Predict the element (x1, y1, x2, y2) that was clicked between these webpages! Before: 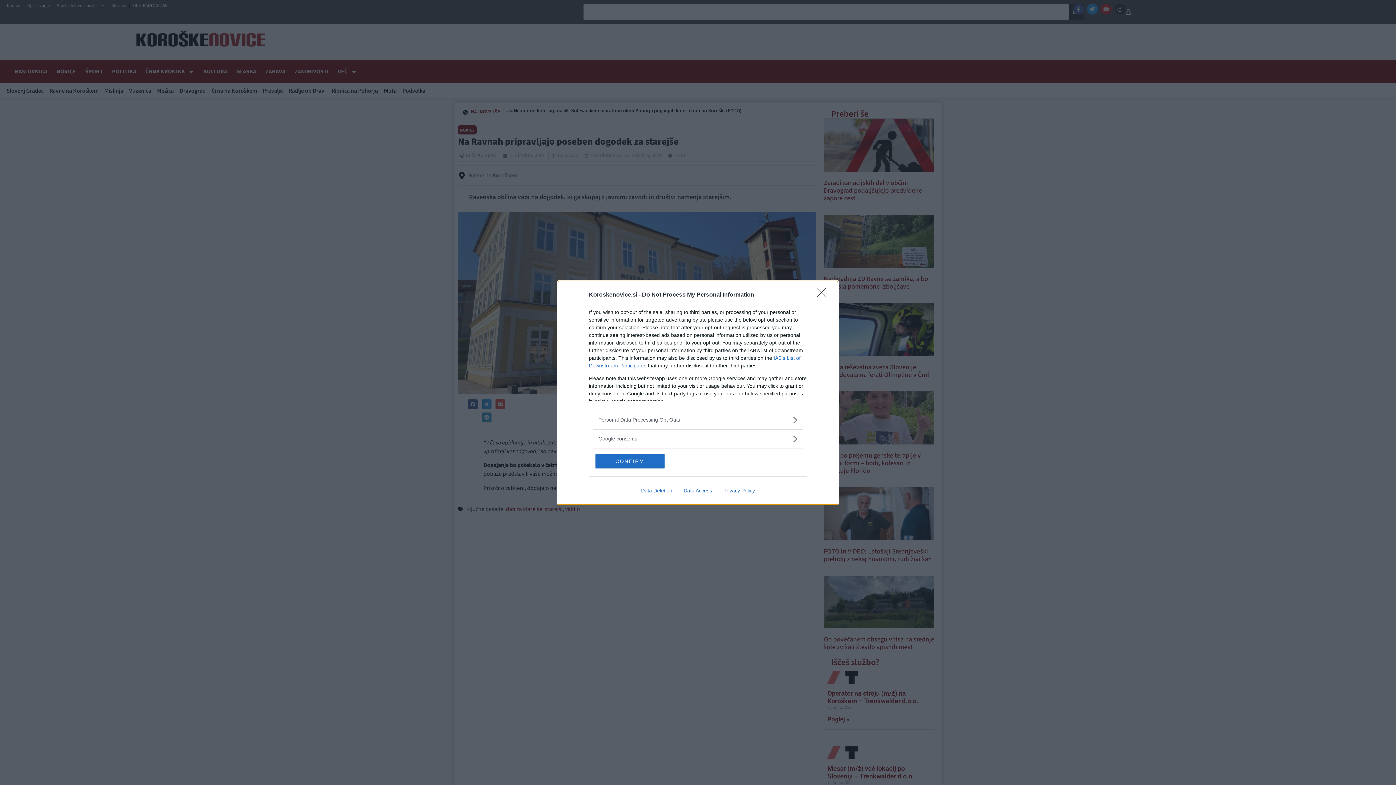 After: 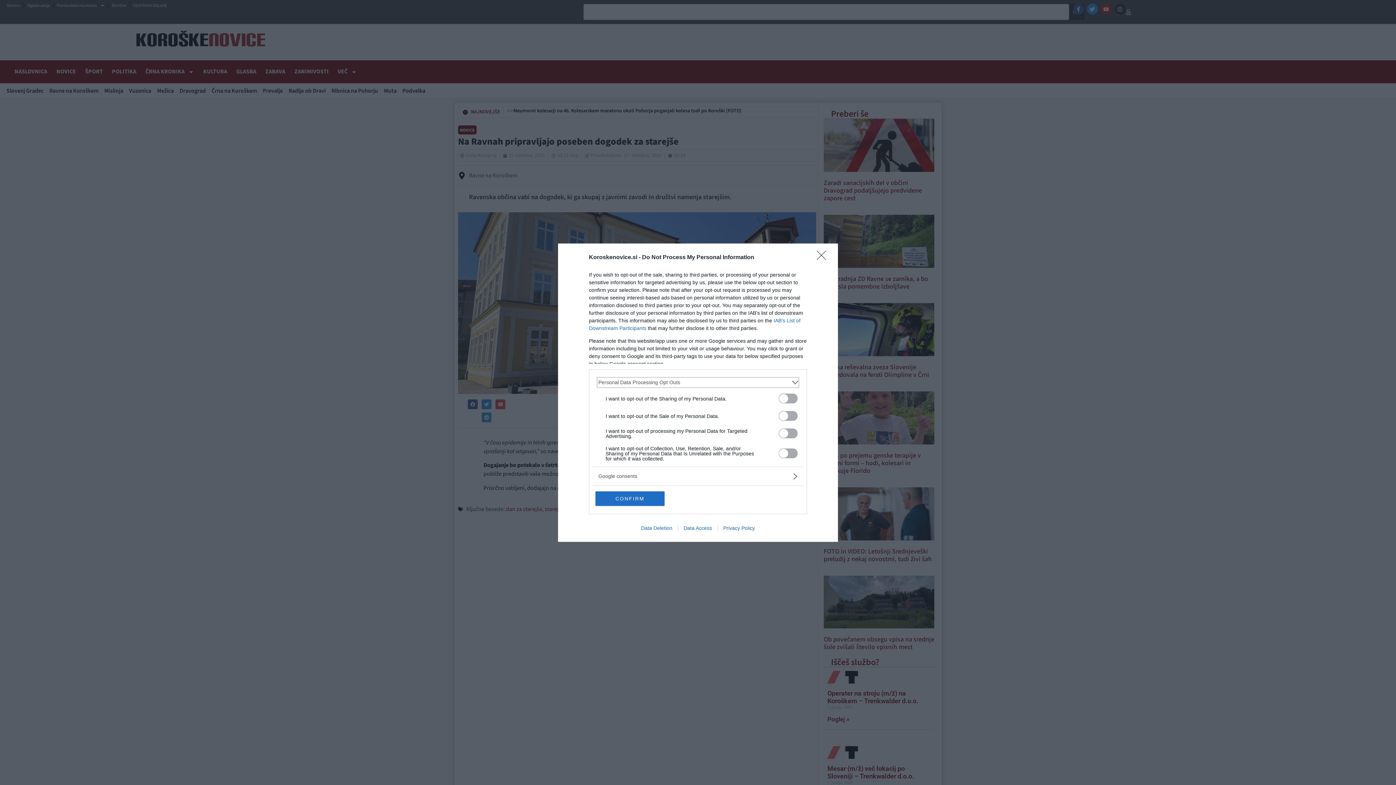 Action: label: Opt-Outs bbox: (598, 416, 797, 423)